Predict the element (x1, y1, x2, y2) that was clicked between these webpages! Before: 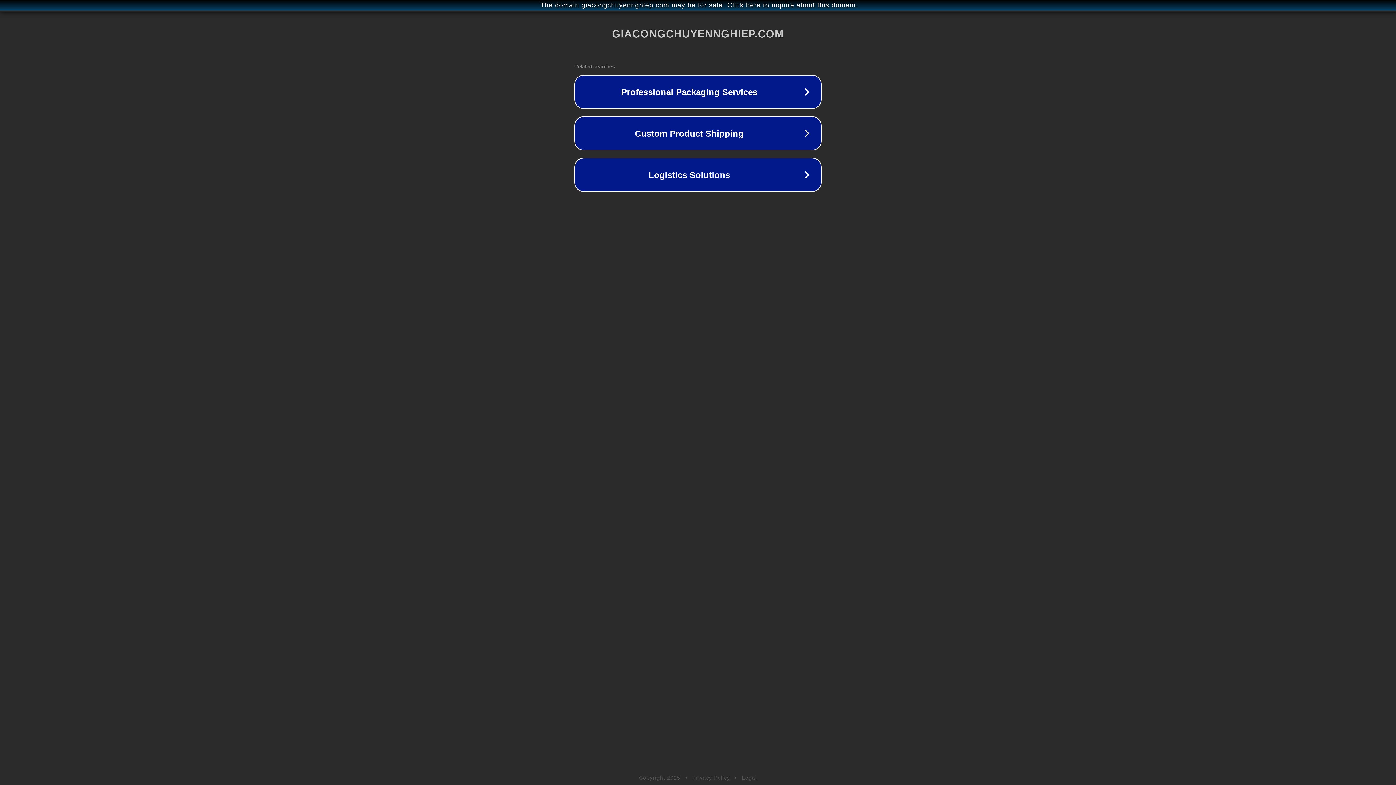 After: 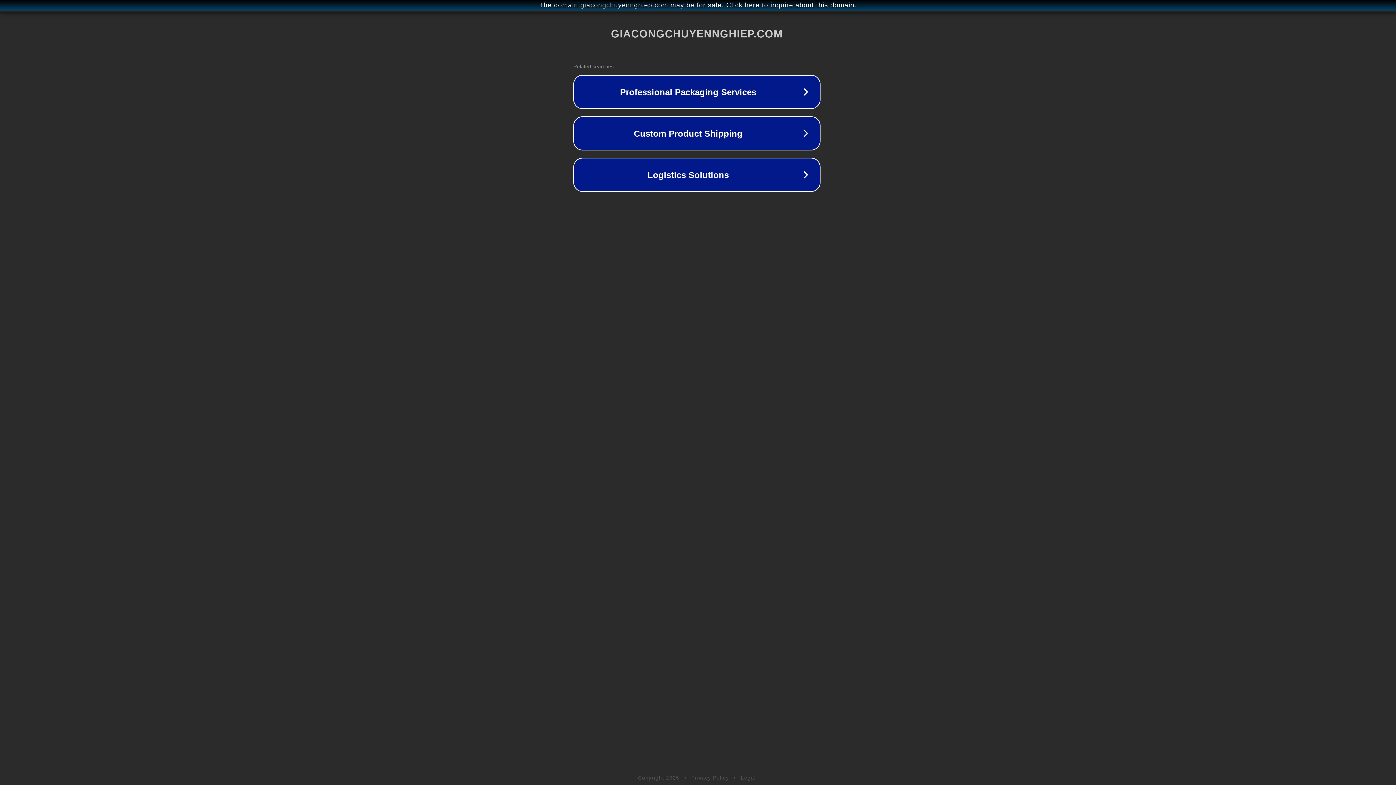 Action: label: The domain giacongchuyennghiep.com may be for sale. Click here to inquire about this domain. bbox: (1, 1, 1397, 9)